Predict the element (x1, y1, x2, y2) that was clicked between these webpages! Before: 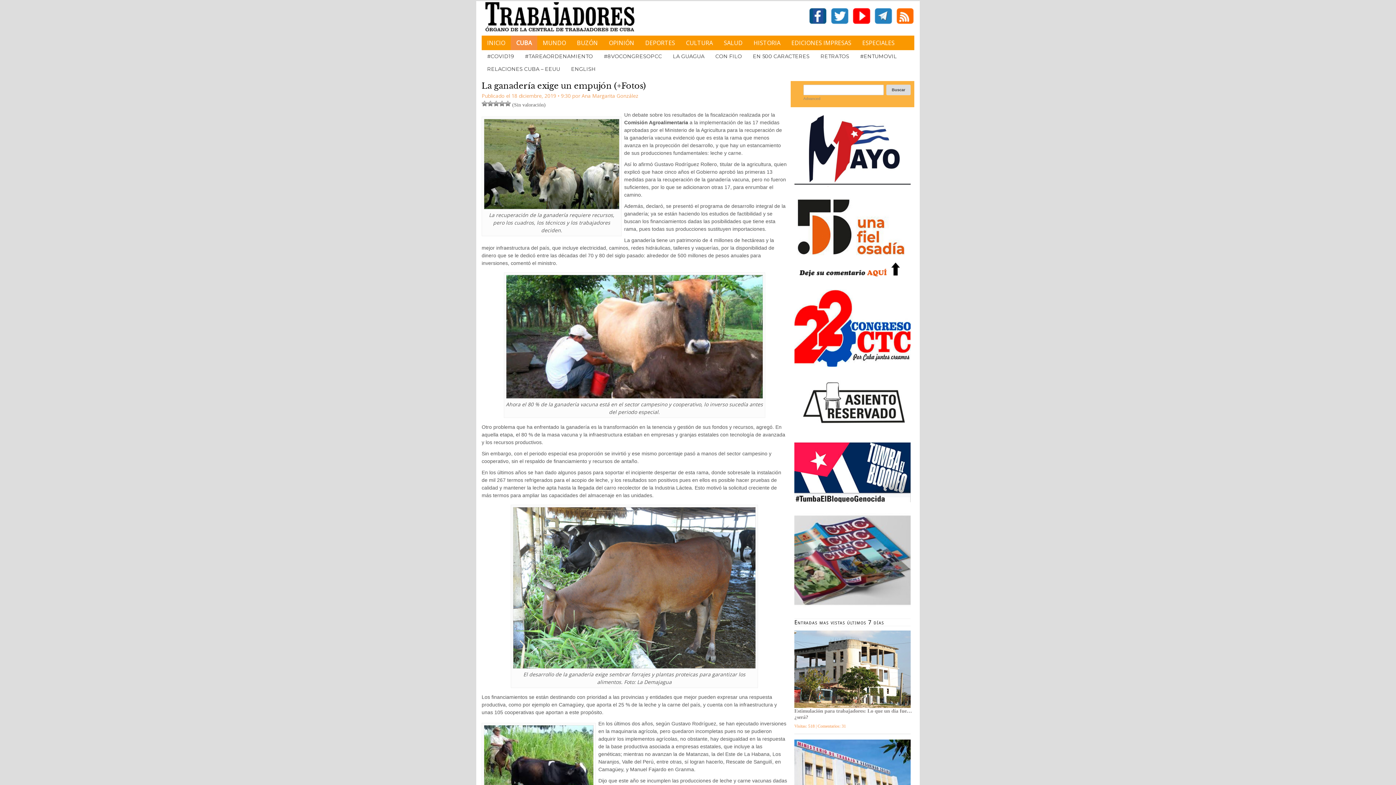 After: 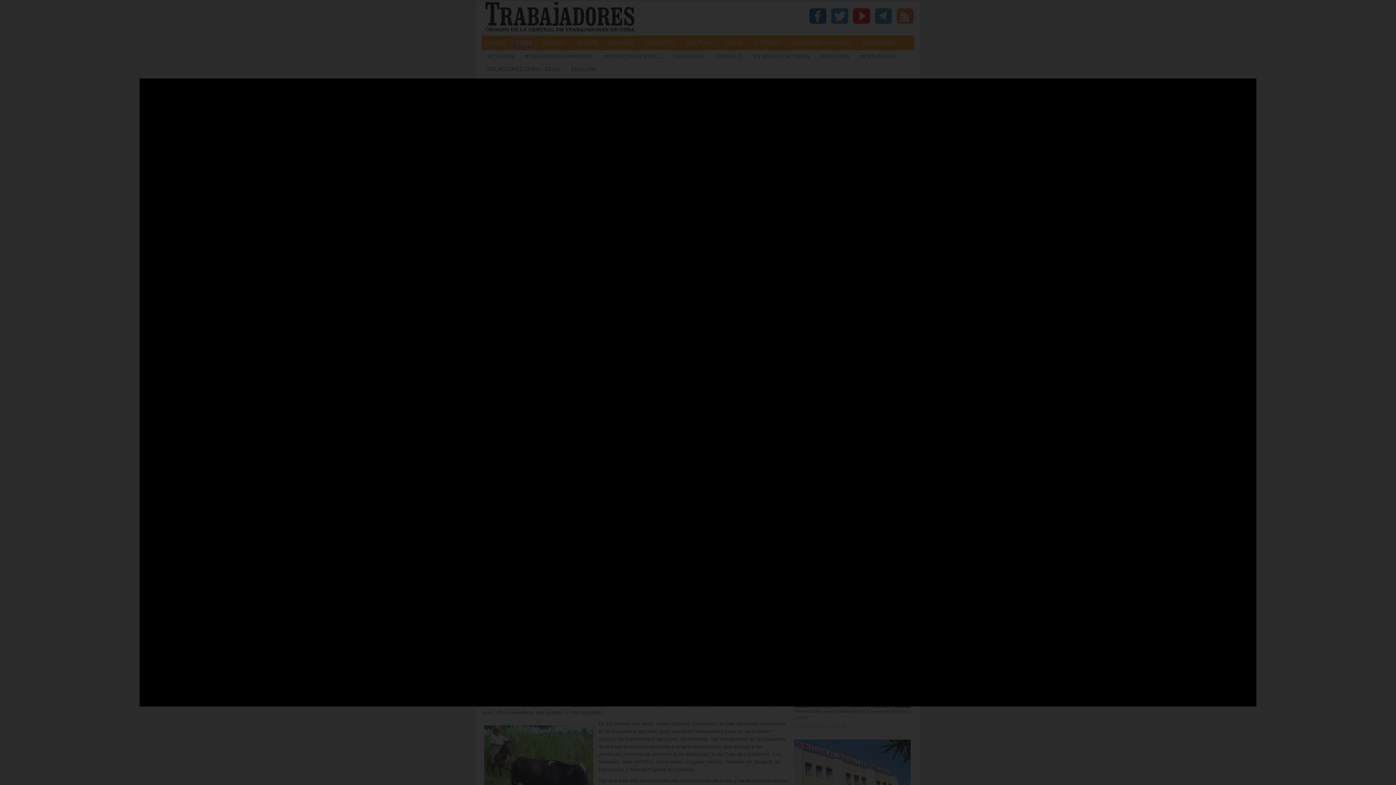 Action: bbox: (852, 19, 870, 25)